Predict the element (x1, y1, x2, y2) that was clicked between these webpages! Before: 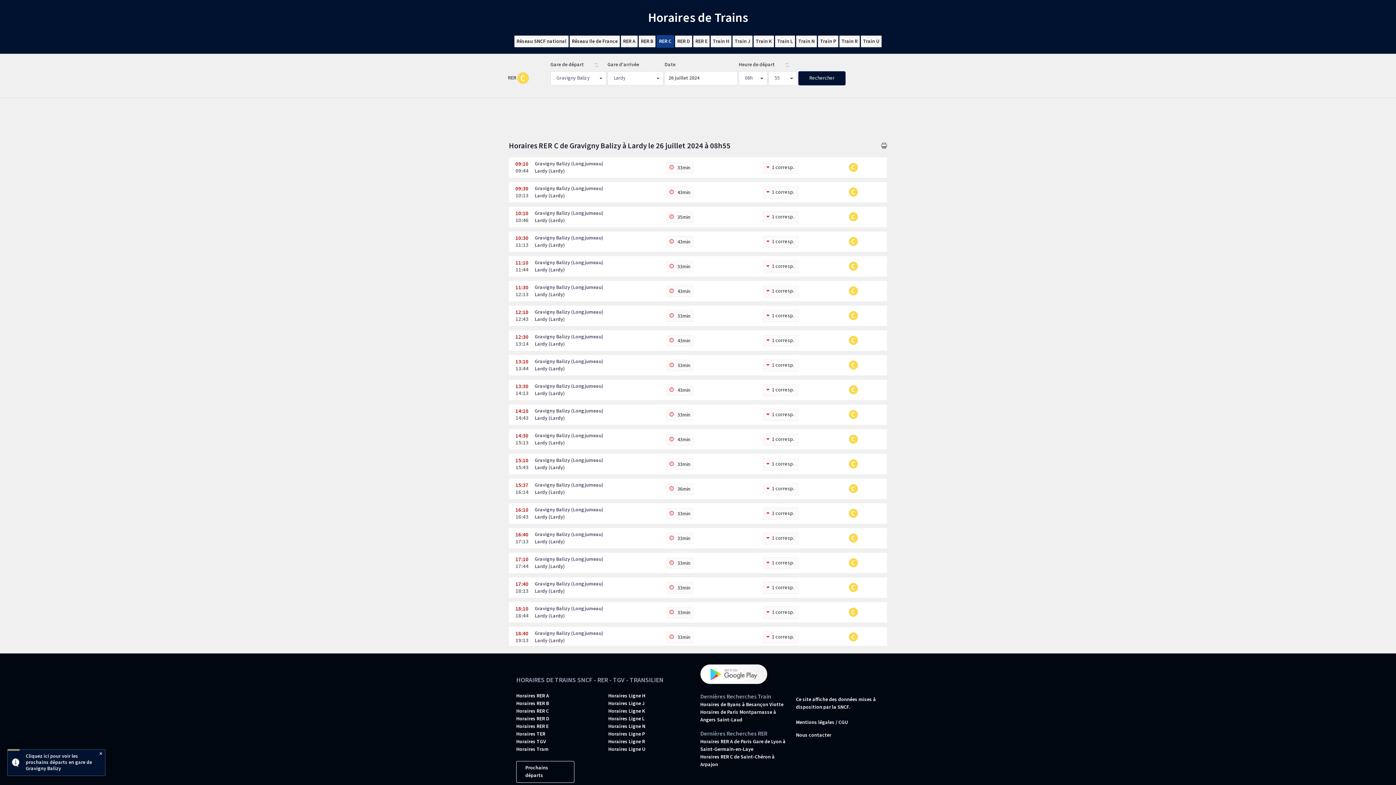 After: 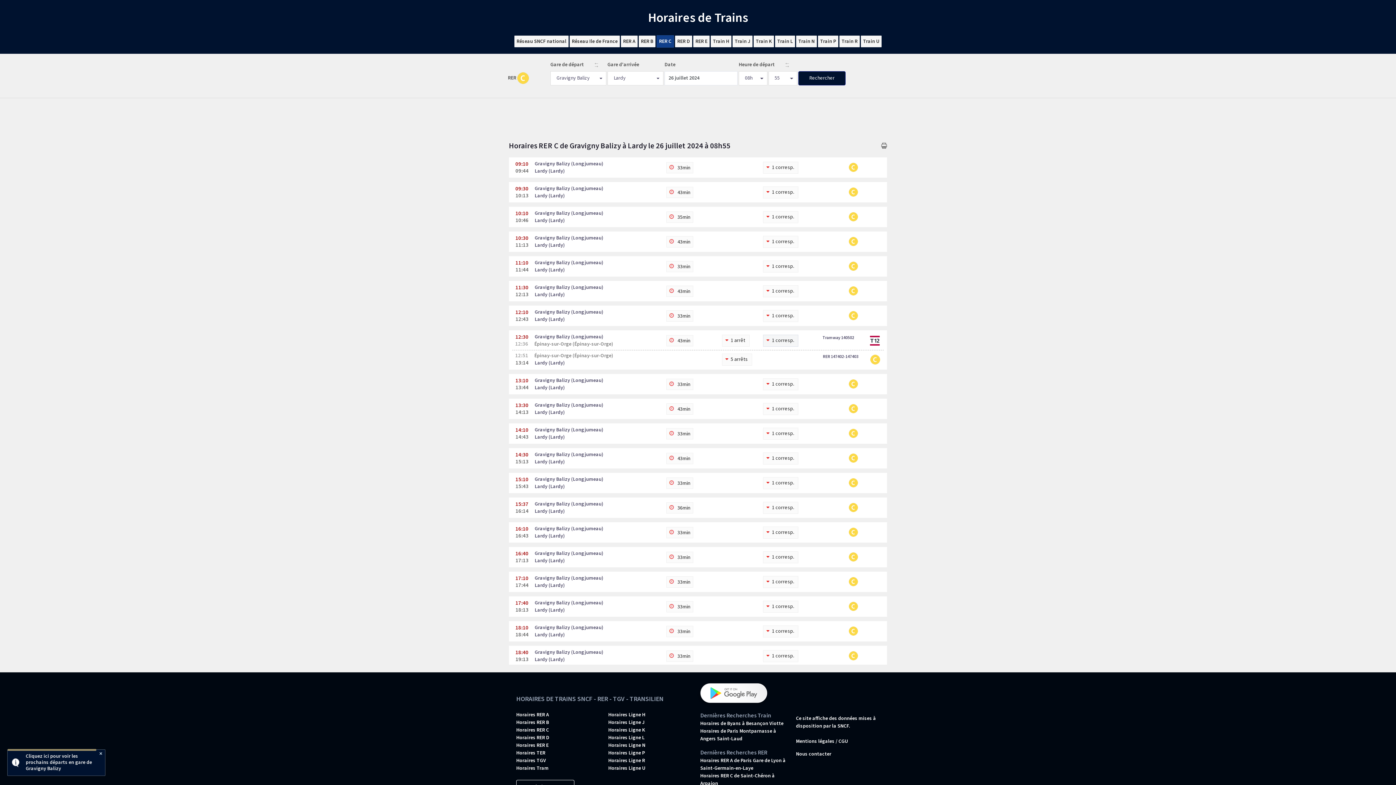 Action: label: 1 corresp. bbox: (763, 334, 798, 346)